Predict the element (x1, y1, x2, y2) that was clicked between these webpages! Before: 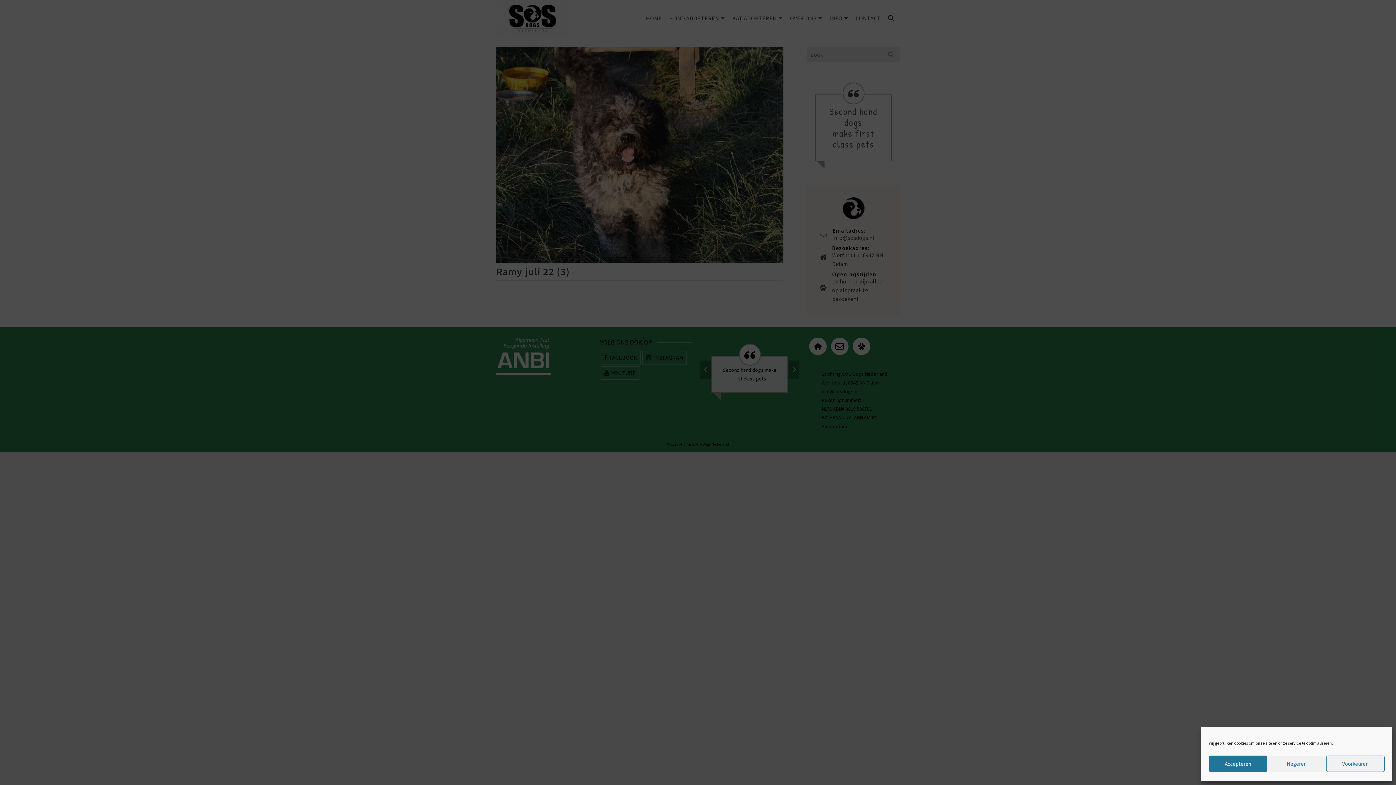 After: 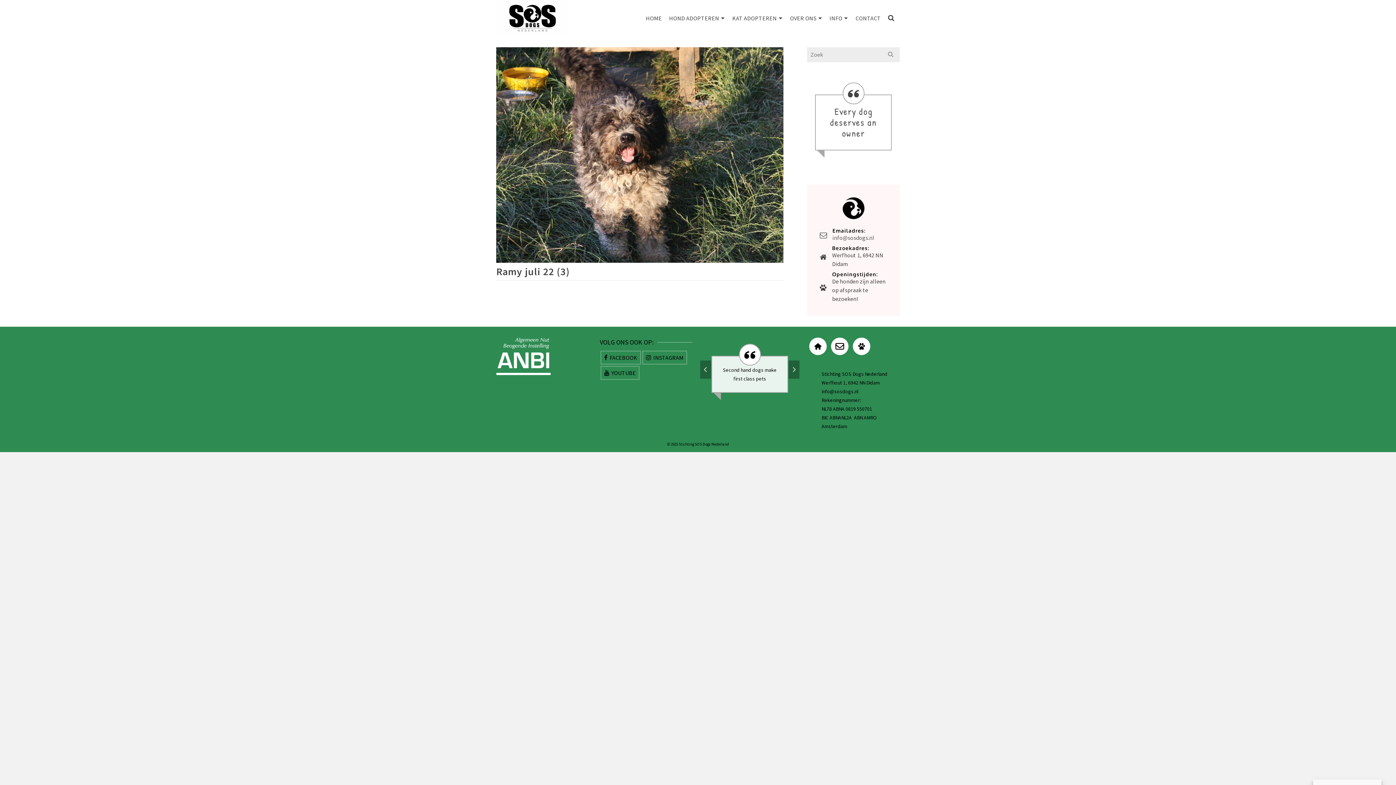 Action: bbox: (1209, 756, 1267, 772) label: Accepteren